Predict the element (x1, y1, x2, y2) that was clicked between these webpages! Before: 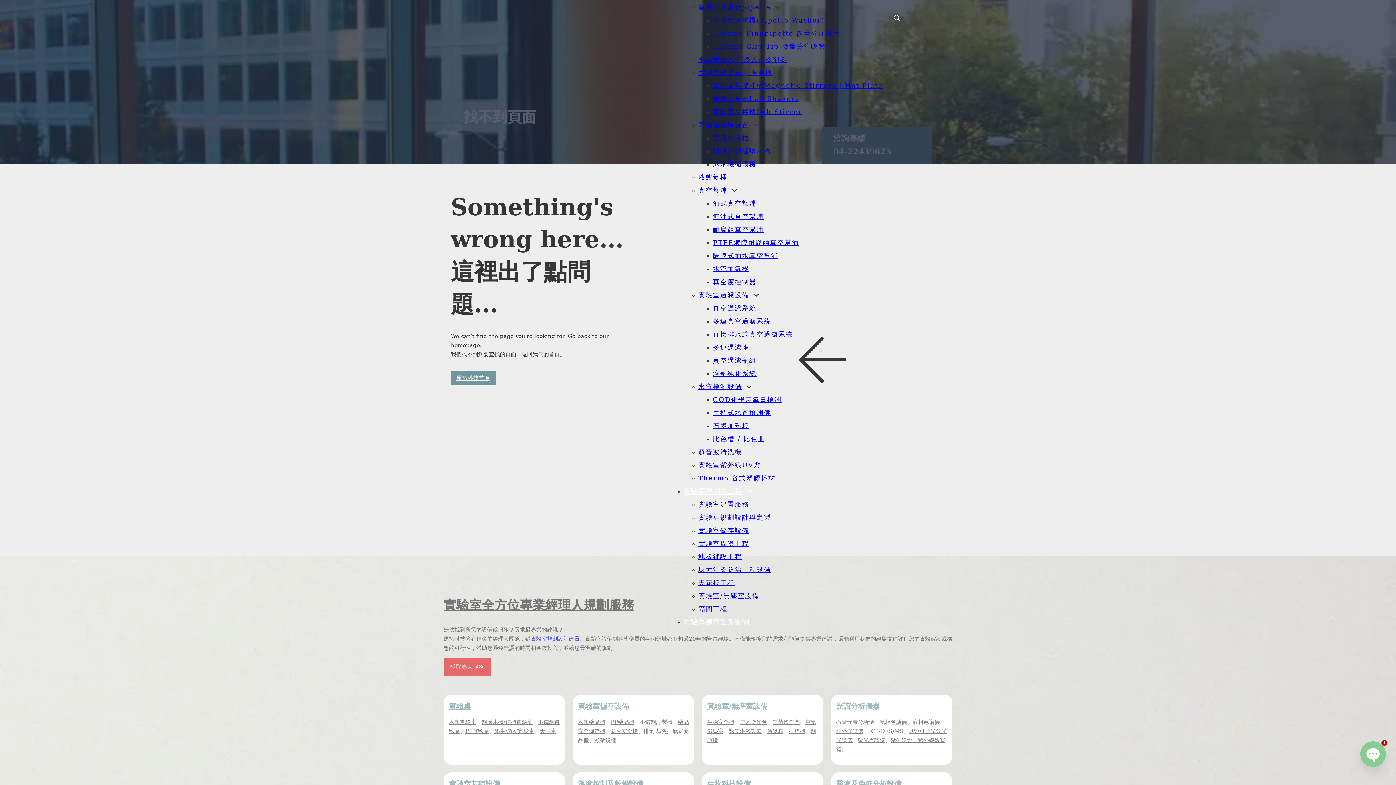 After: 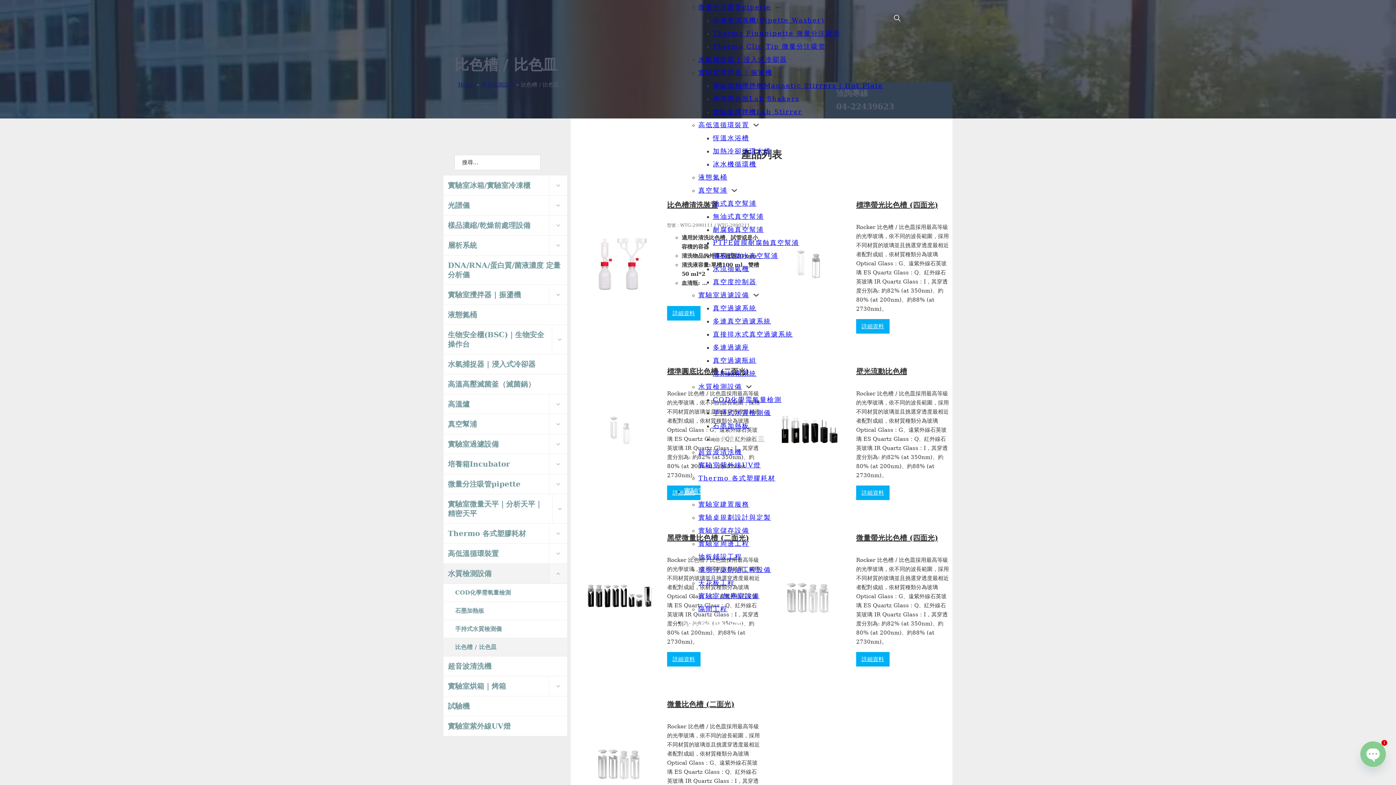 Action: bbox: (713, 435, 765, 442) label: 比色槽 / 比色皿